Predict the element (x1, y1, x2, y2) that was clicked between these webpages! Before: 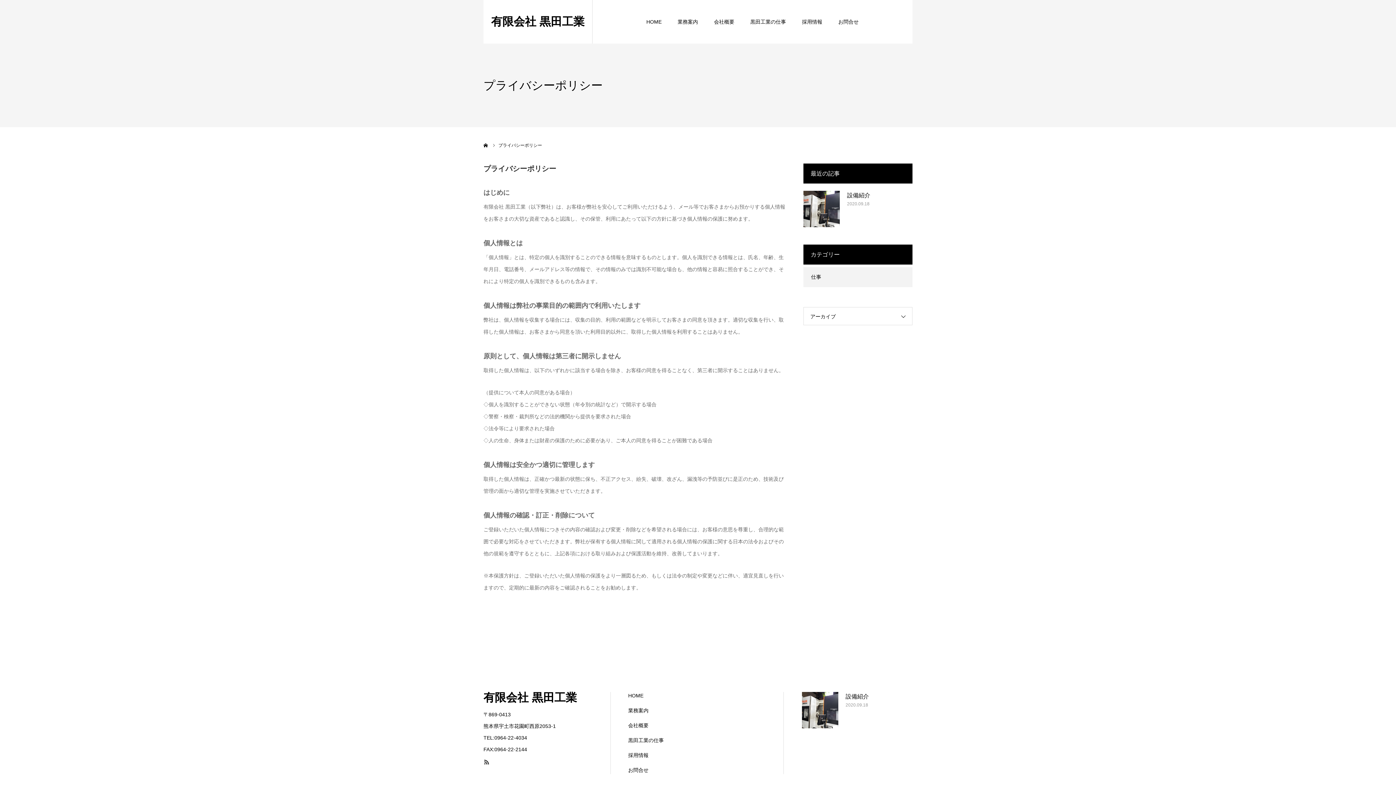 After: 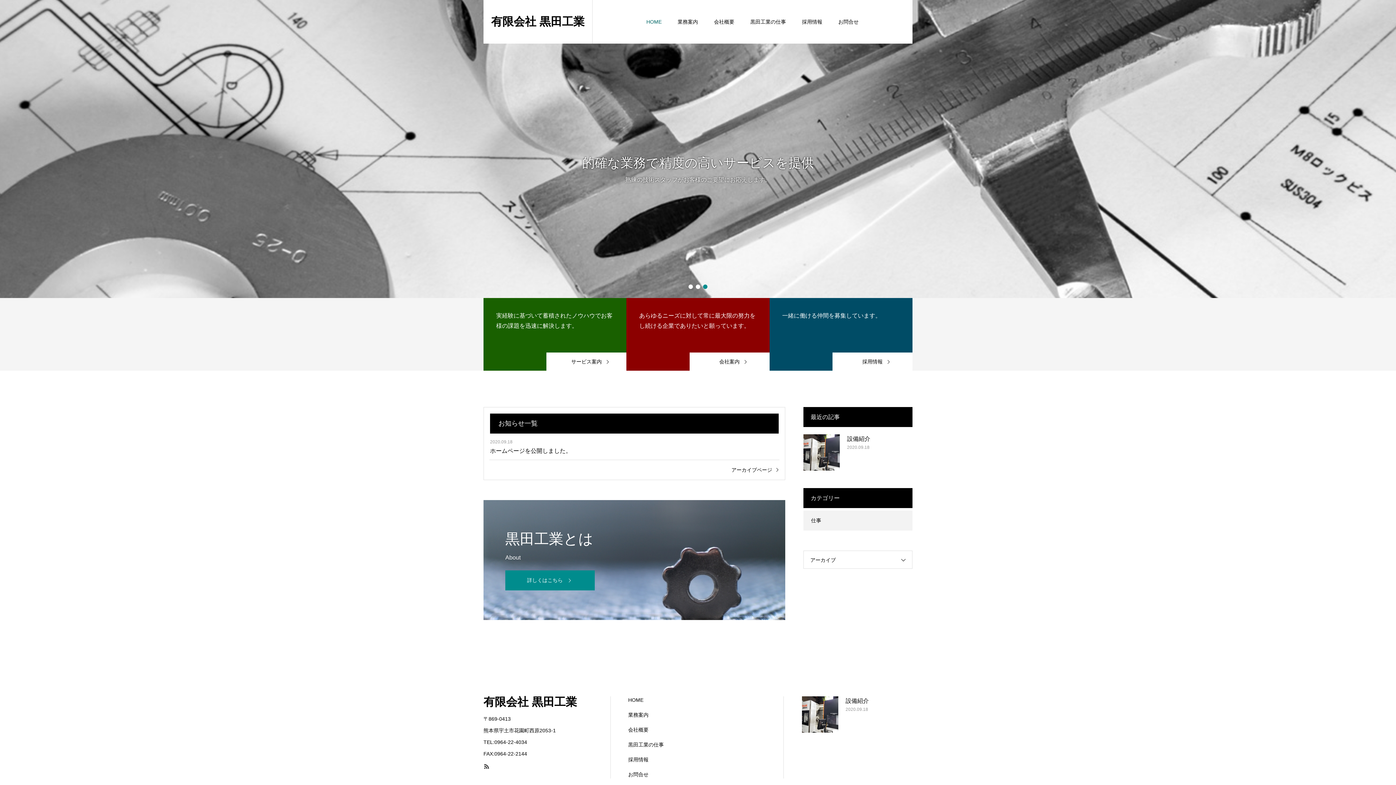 Action: label: HOME bbox: (646, -2, 661, 40)